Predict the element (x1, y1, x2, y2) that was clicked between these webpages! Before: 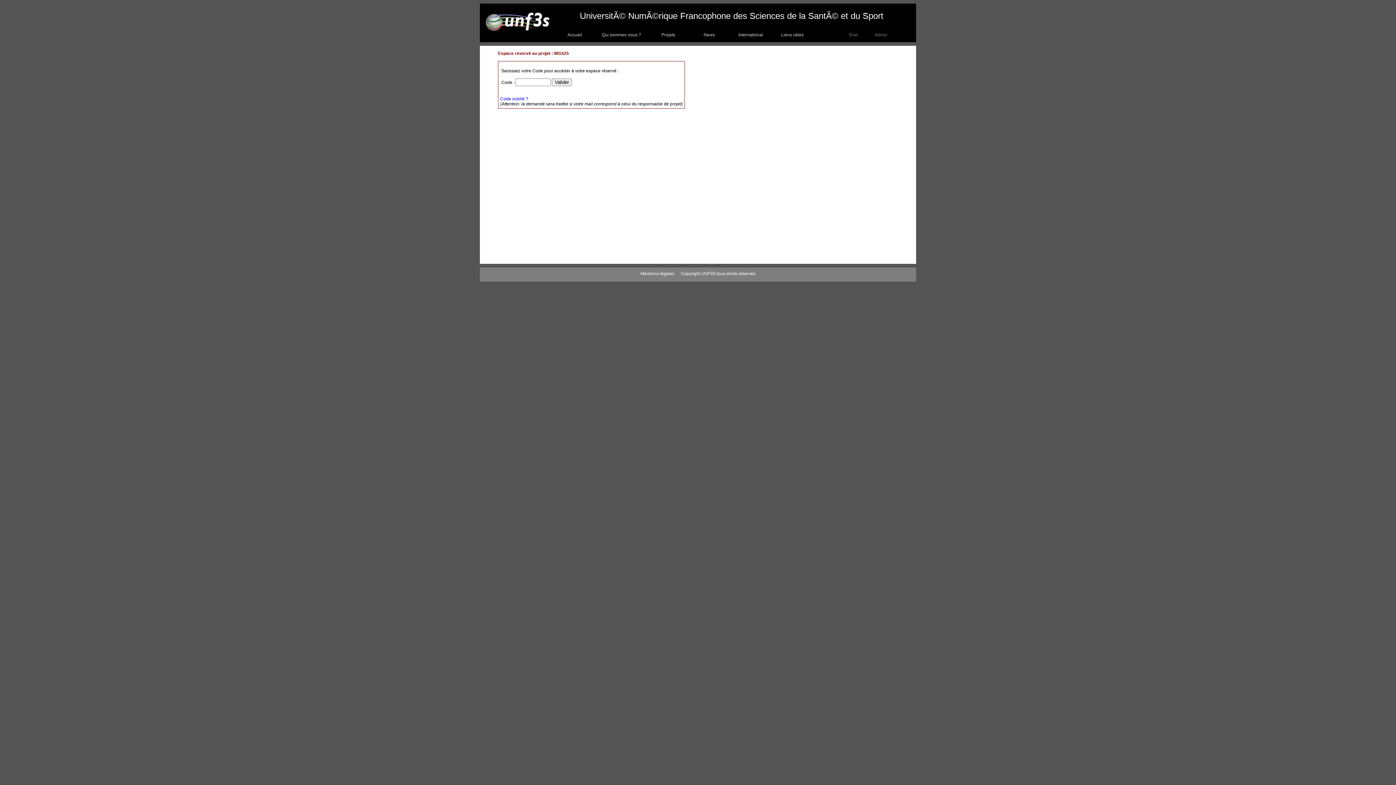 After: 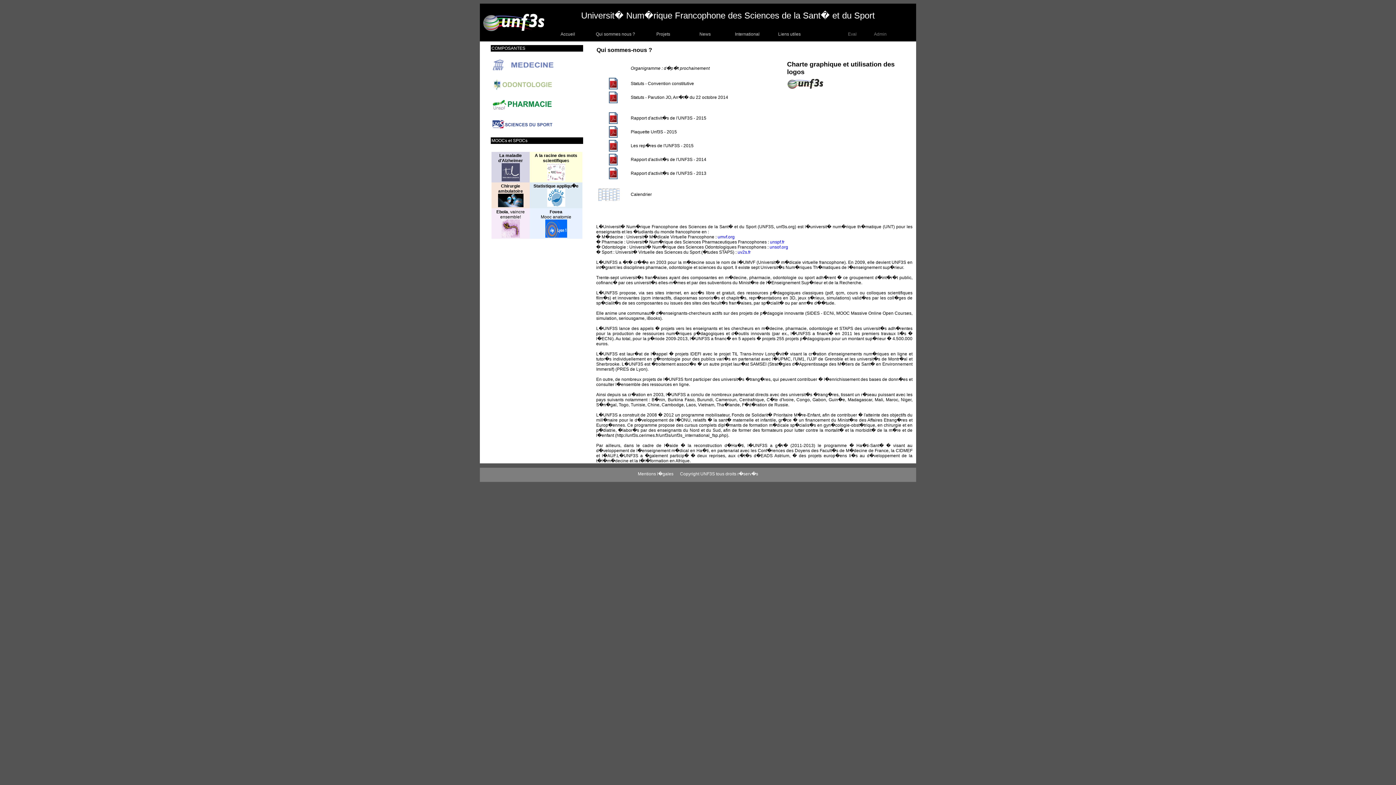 Action: label: Qui sommes nous ? bbox: (602, 32, 641, 37)